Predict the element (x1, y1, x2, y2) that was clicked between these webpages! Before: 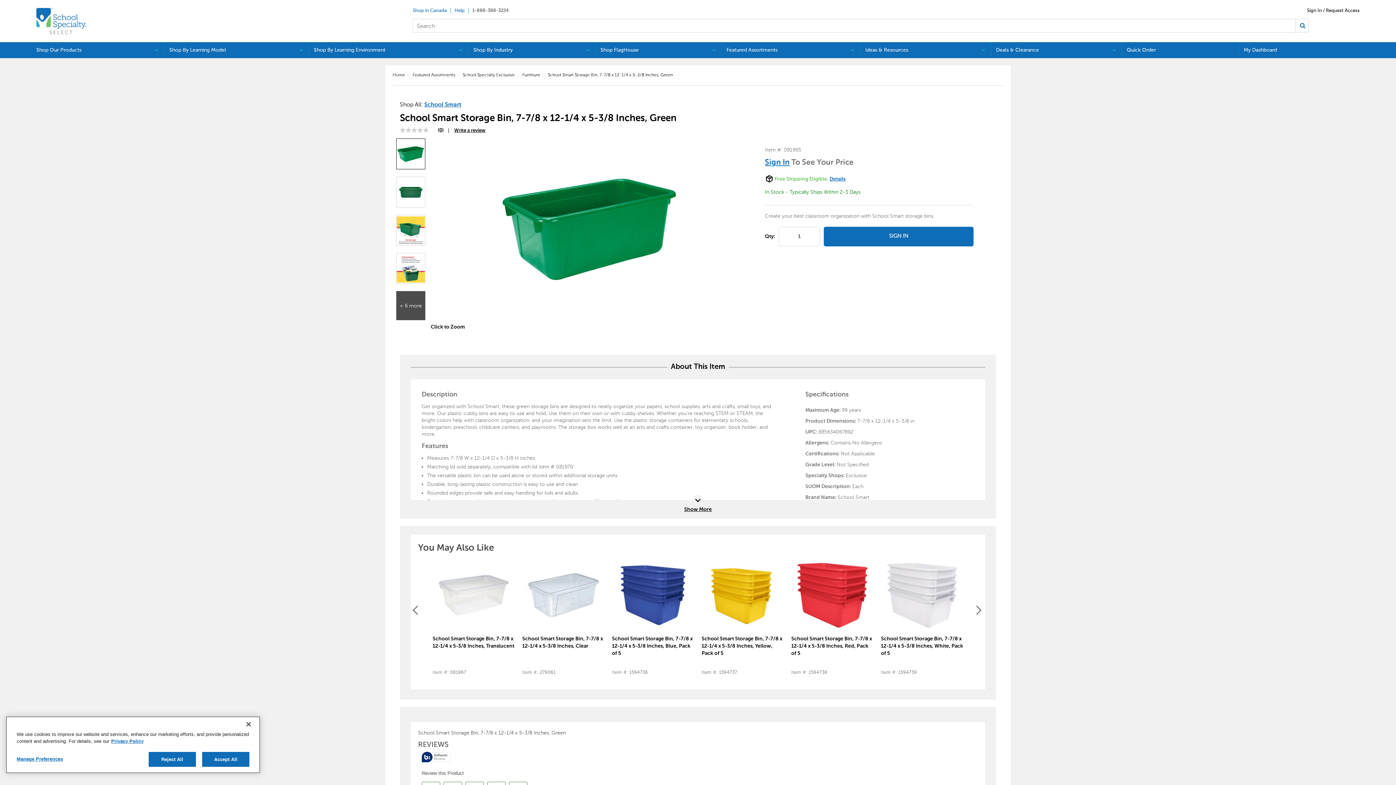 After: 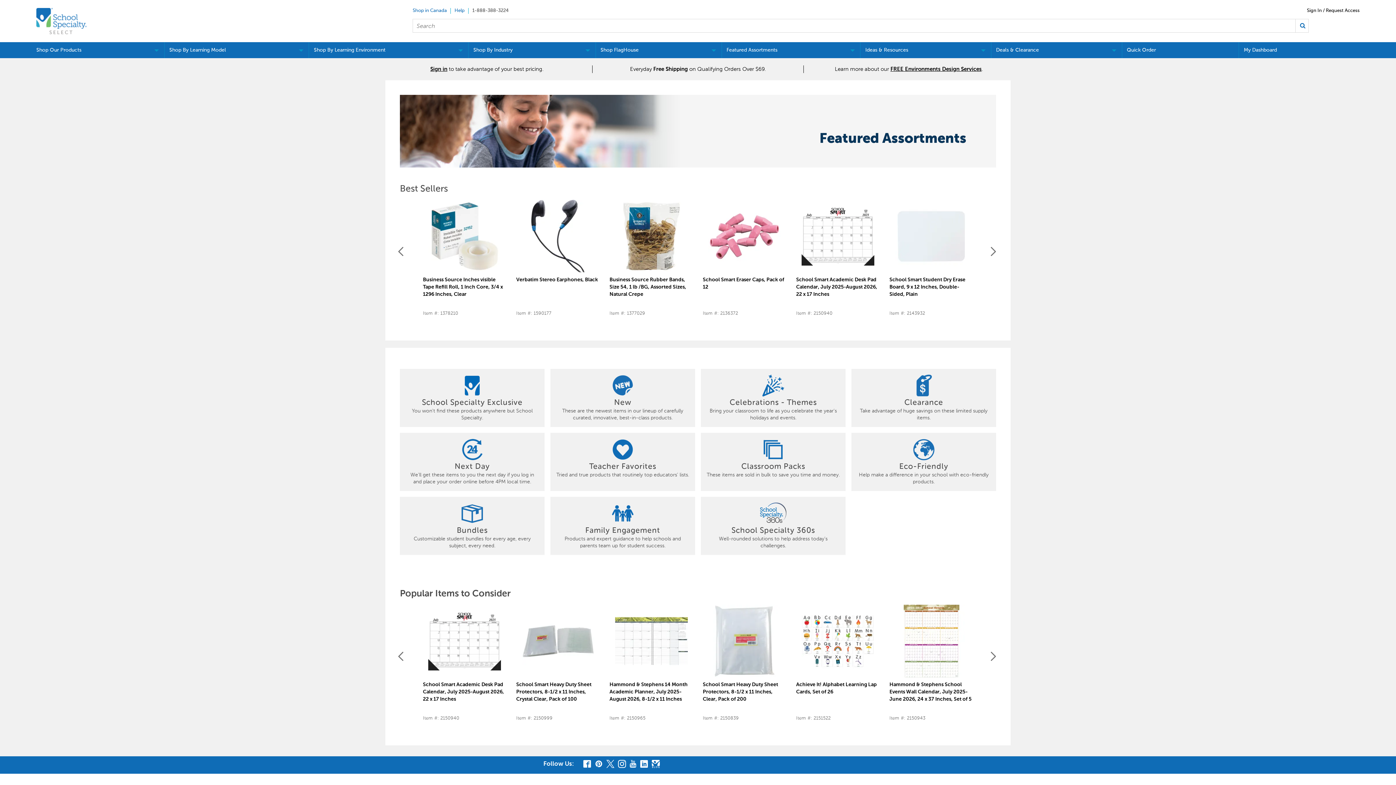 Action: label: Featured Assortments bbox: (412, 72, 455, 77)